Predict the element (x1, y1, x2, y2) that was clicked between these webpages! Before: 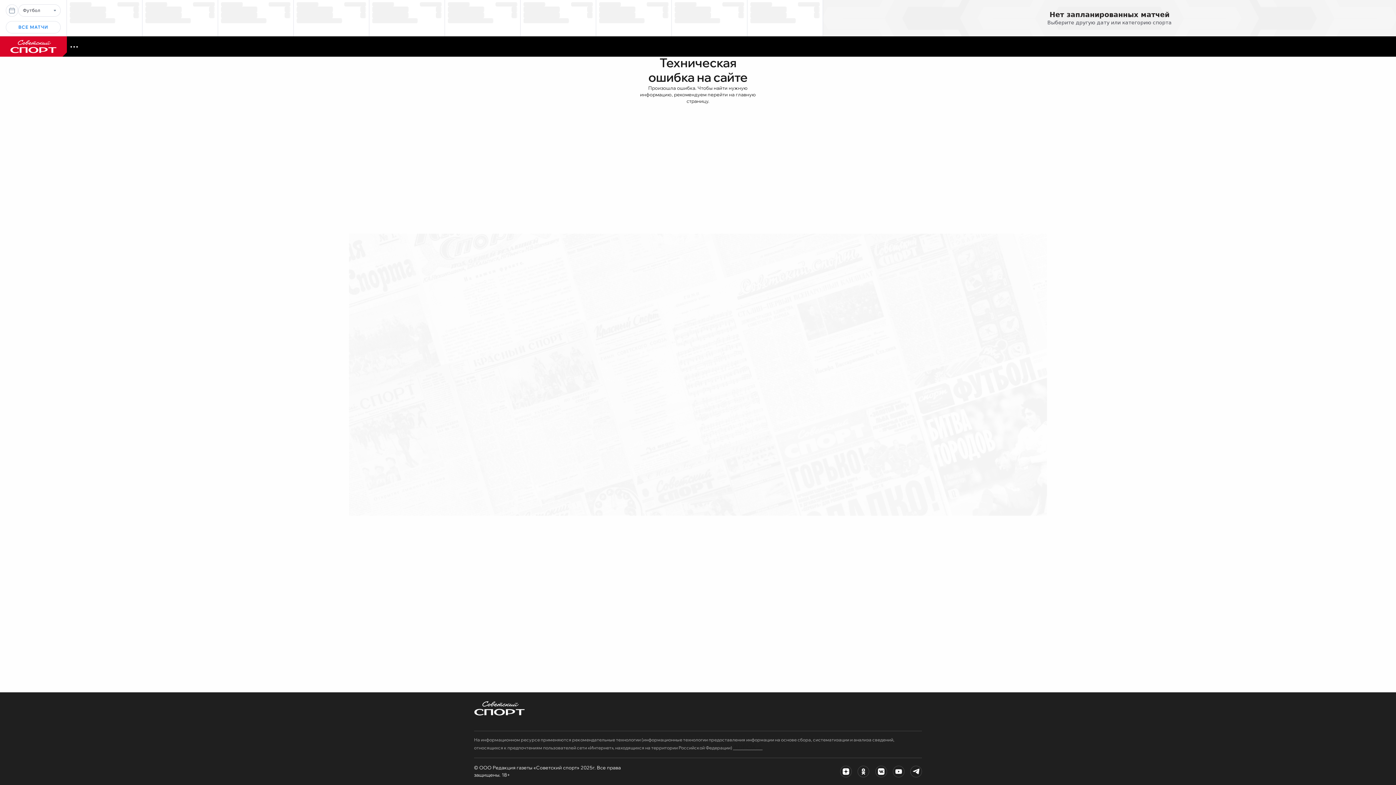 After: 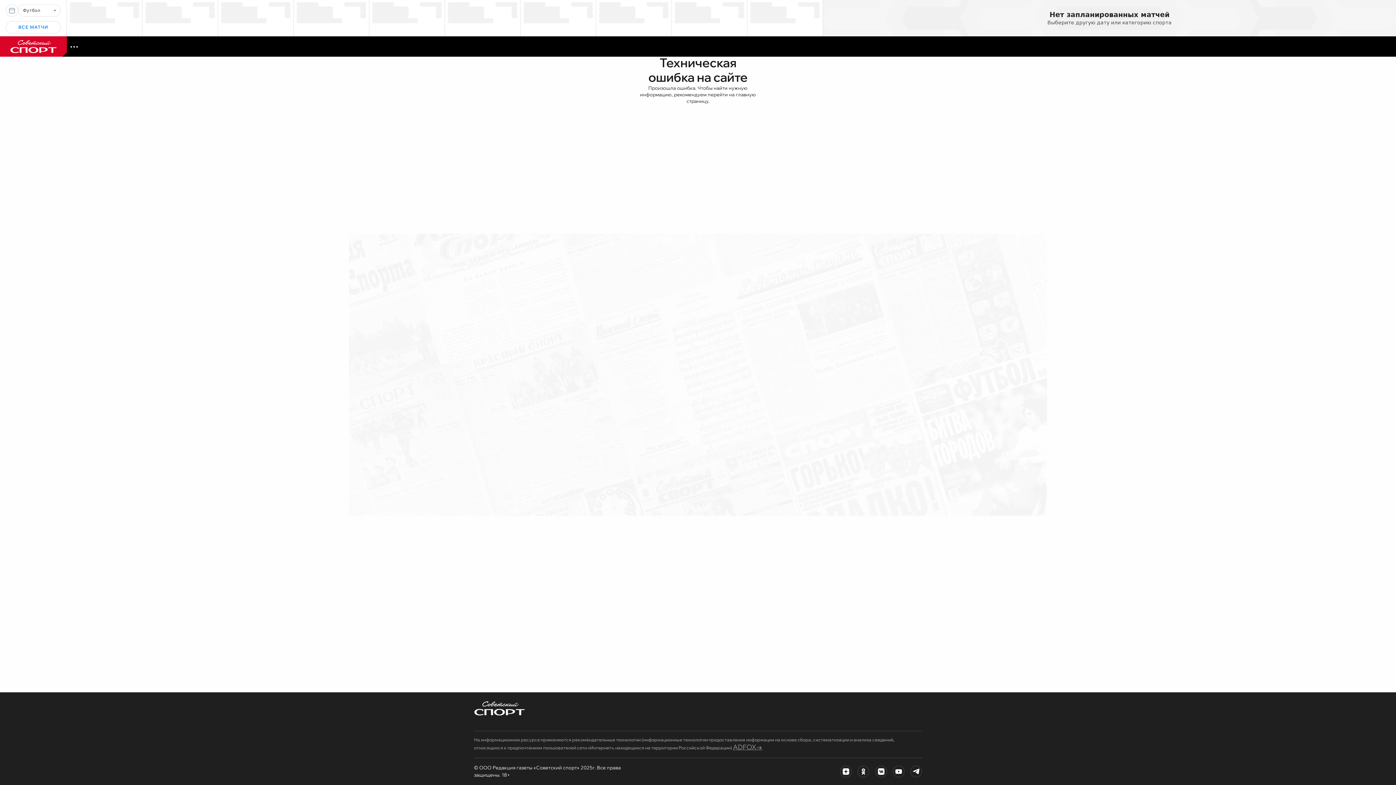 Action: bbox: (733, 745, 762, 750) label: ADFOX→